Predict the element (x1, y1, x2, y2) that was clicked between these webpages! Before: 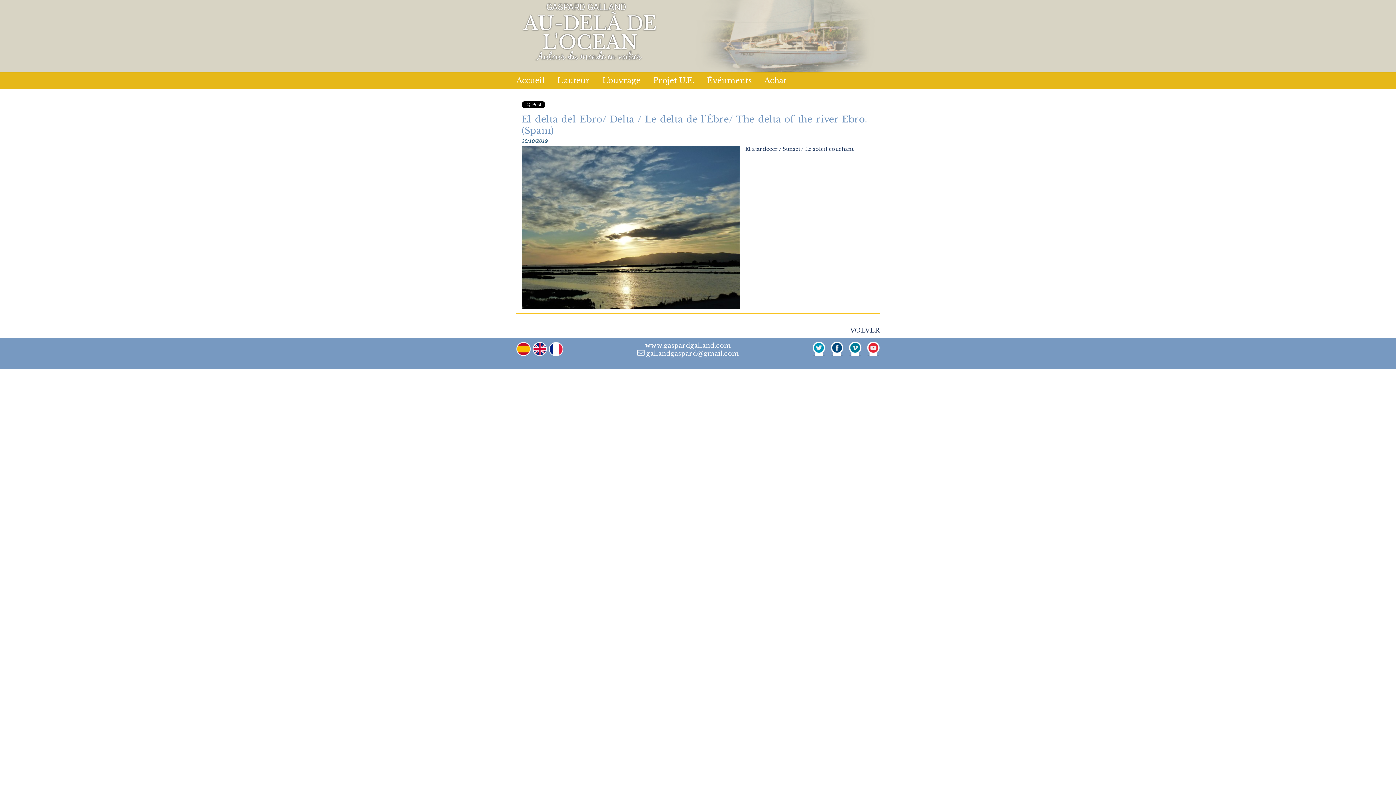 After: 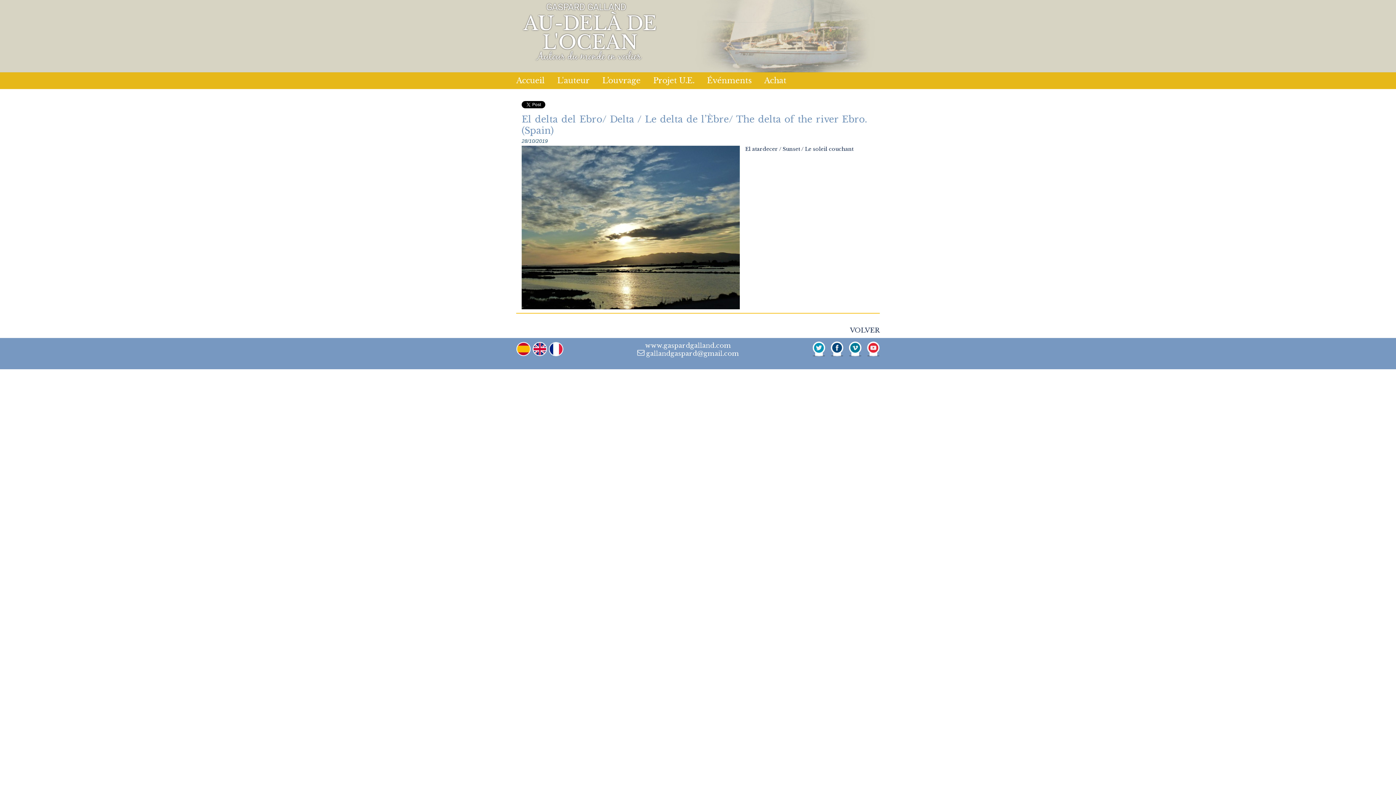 Action: label: www.gaspardgalland.com
 gallandgaspard@gmail.com bbox: (637, 341, 739, 357)